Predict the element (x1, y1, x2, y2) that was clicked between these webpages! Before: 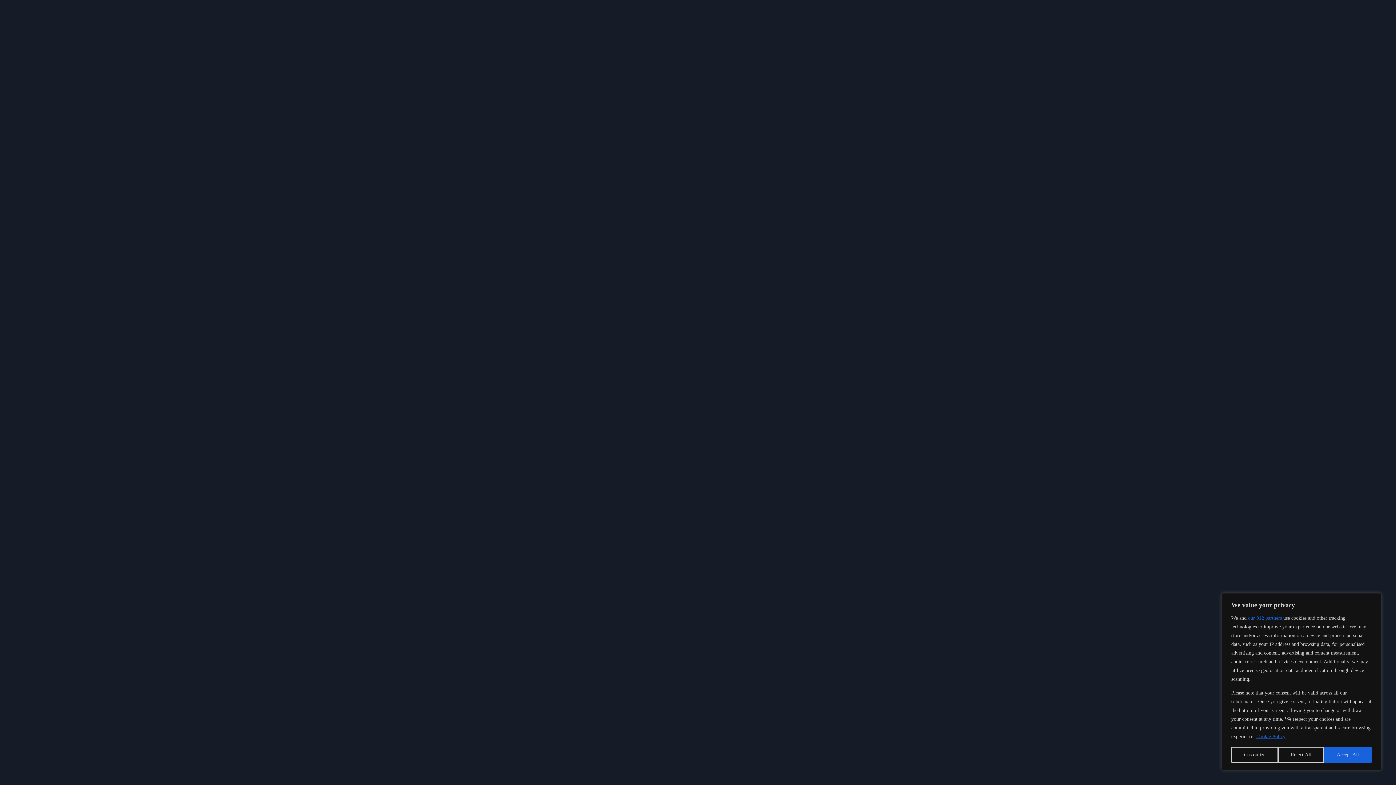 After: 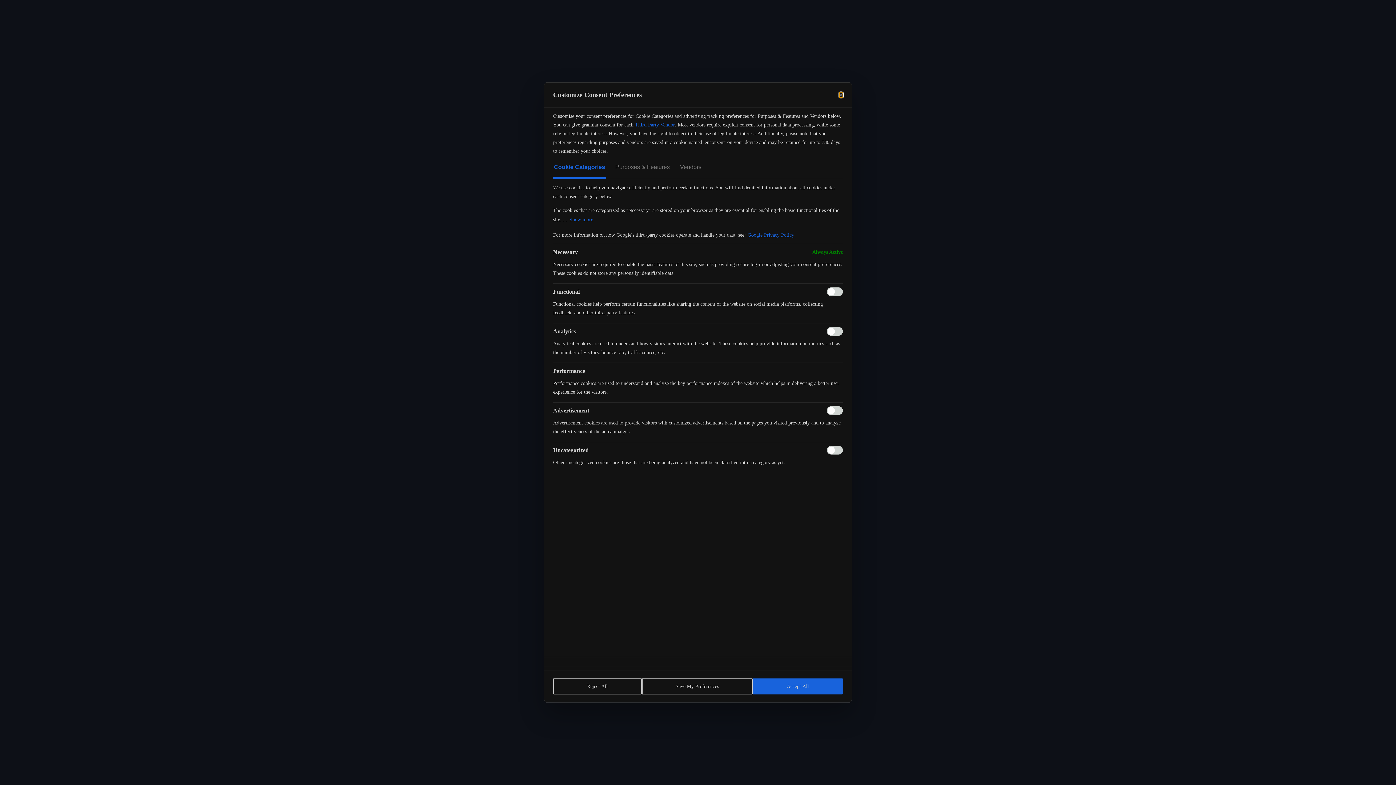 Action: label: Customize bbox: (1231, 747, 1278, 763)